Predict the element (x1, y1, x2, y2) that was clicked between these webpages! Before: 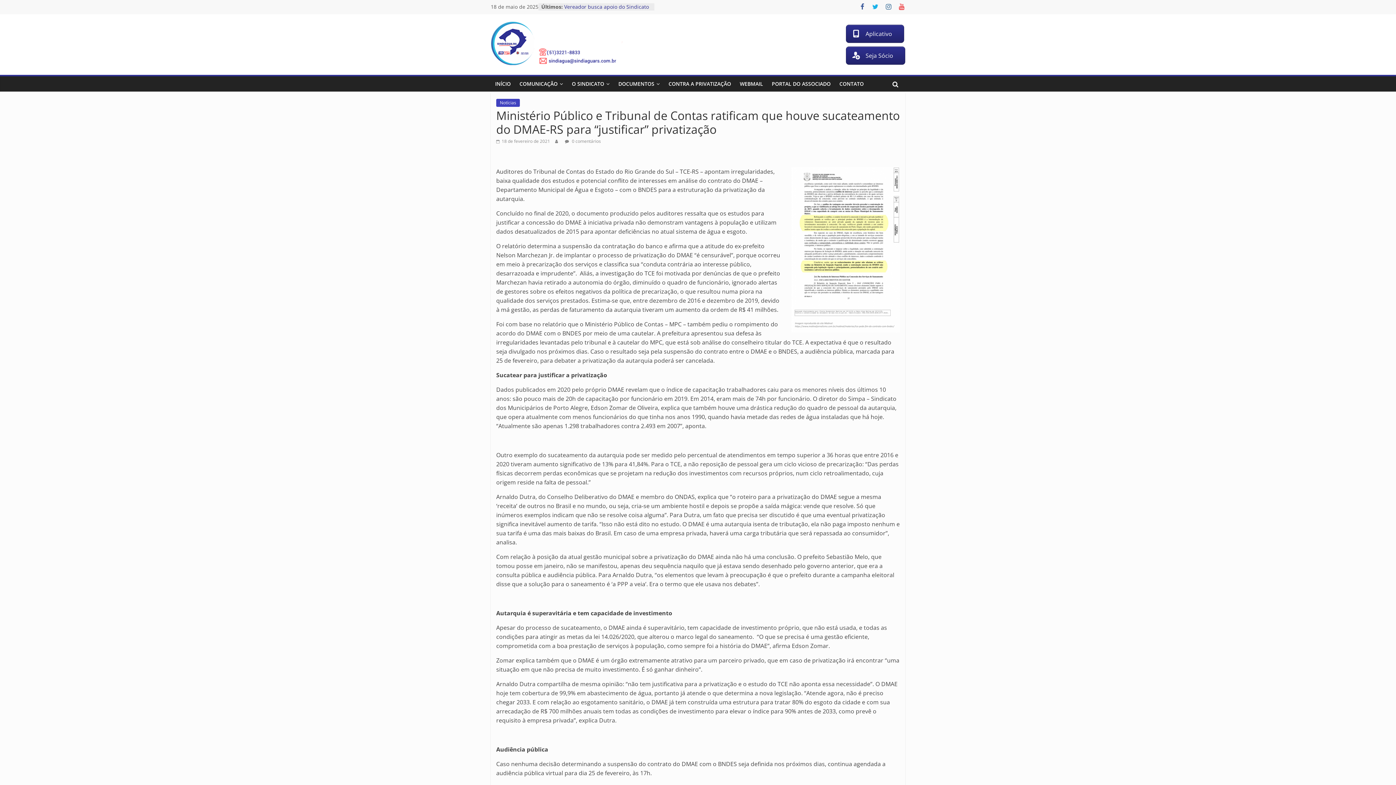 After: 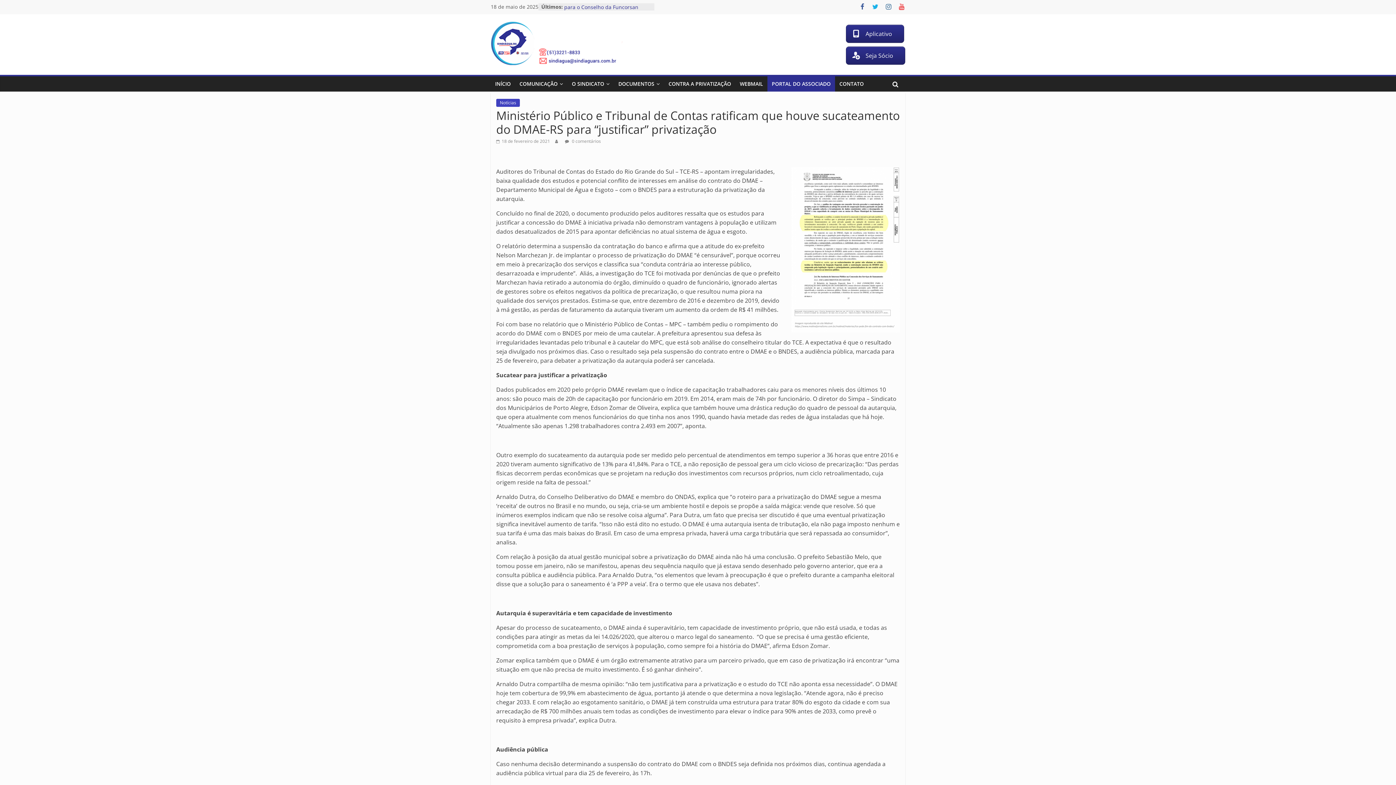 Action: bbox: (767, 76, 835, 91) label: PORTAL DO ASSOCIADO